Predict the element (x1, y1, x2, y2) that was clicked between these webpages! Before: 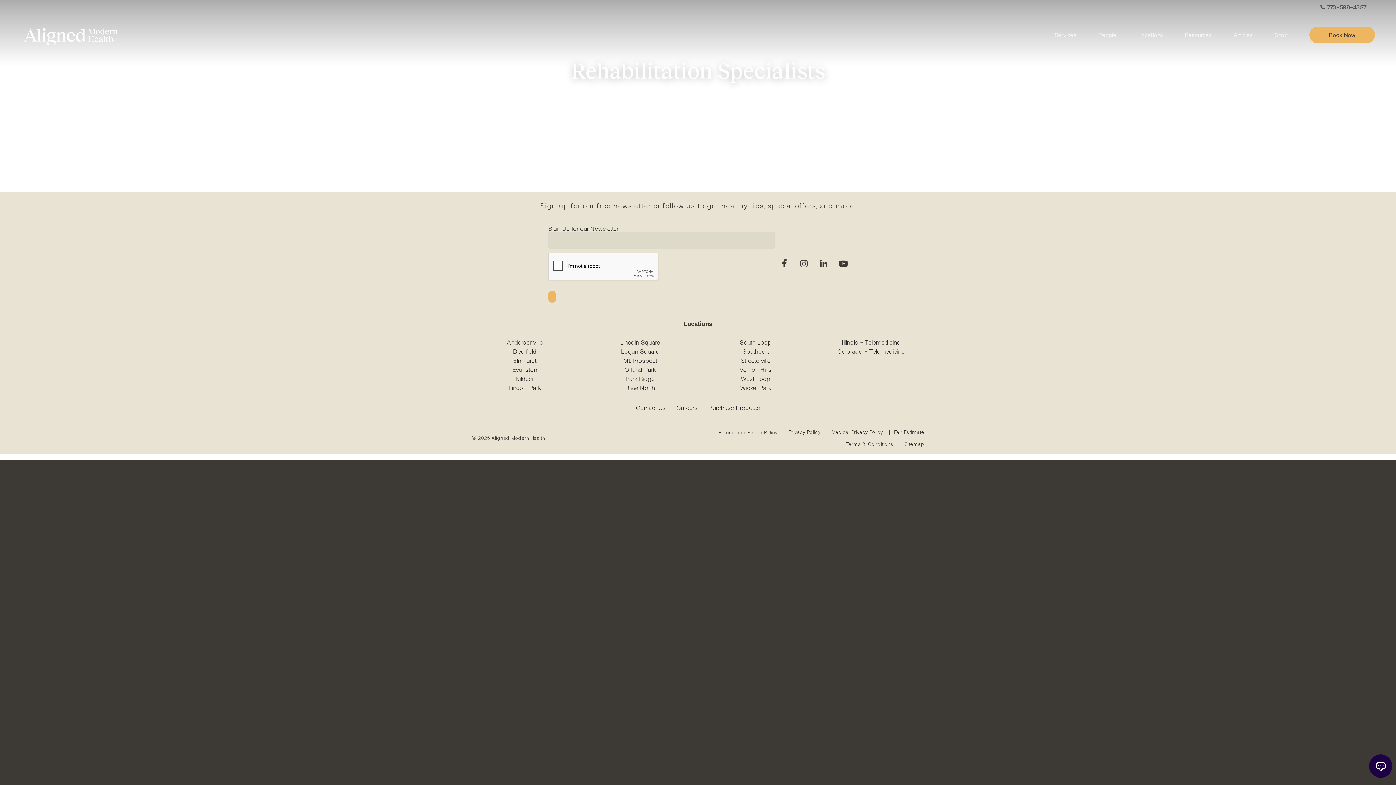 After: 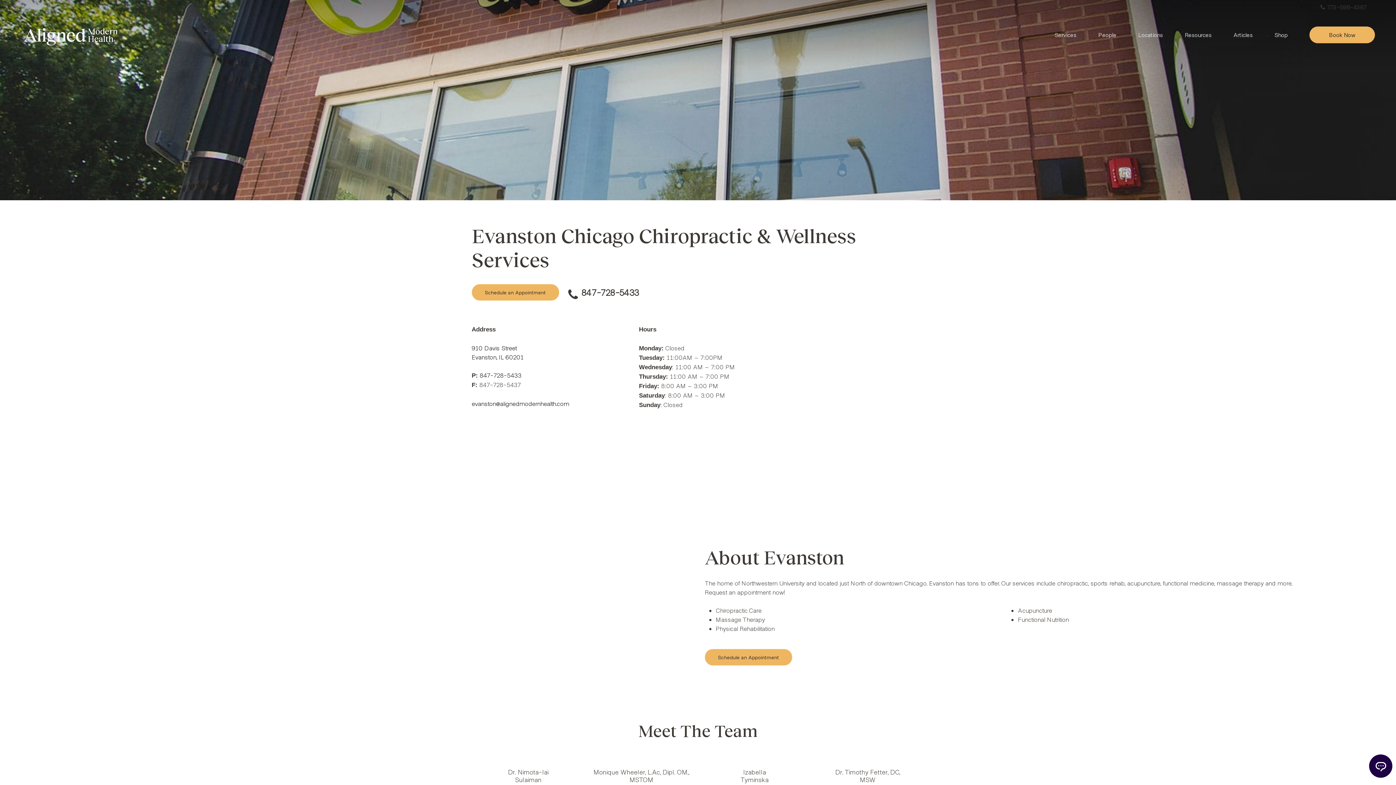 Action: label: Illinois - Telemedicine bbox: (841, 338, 900, 345)